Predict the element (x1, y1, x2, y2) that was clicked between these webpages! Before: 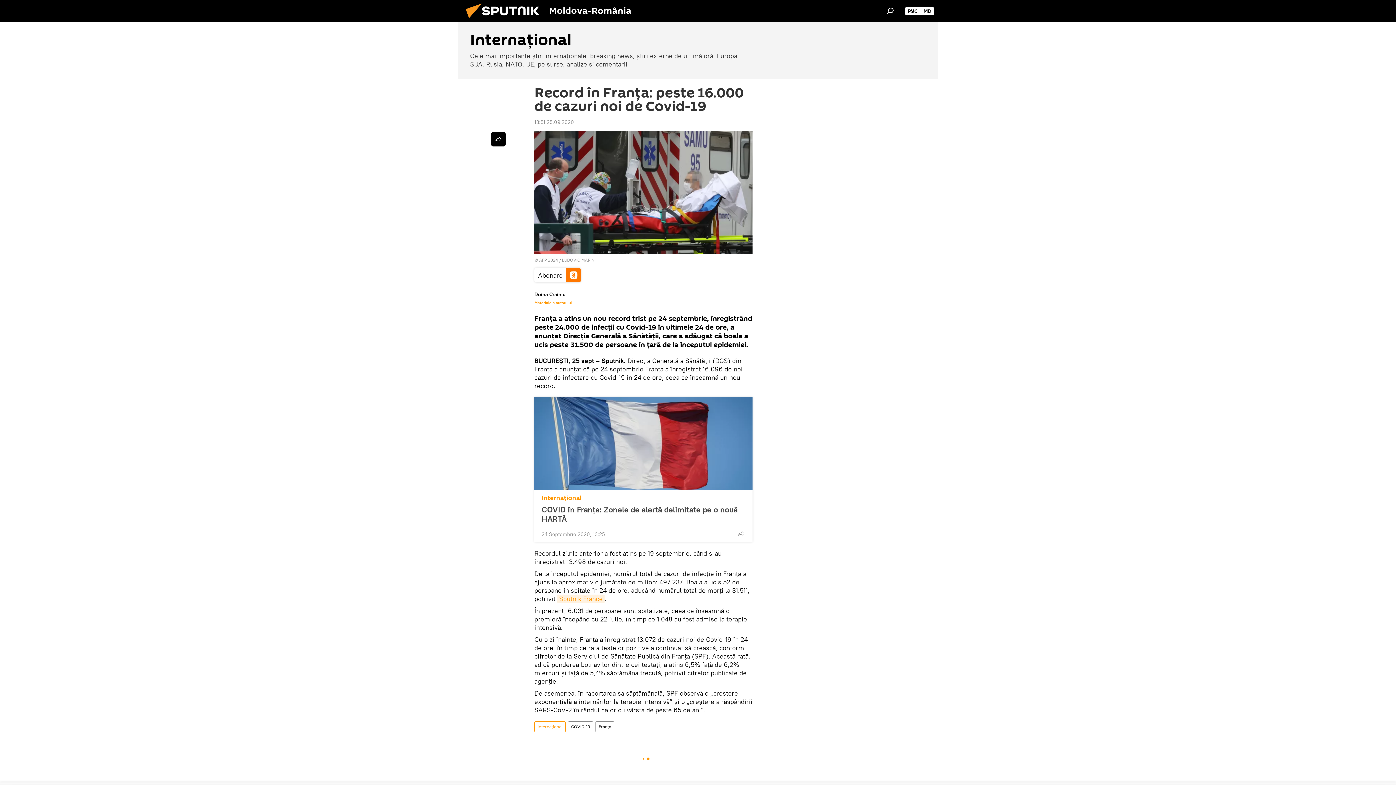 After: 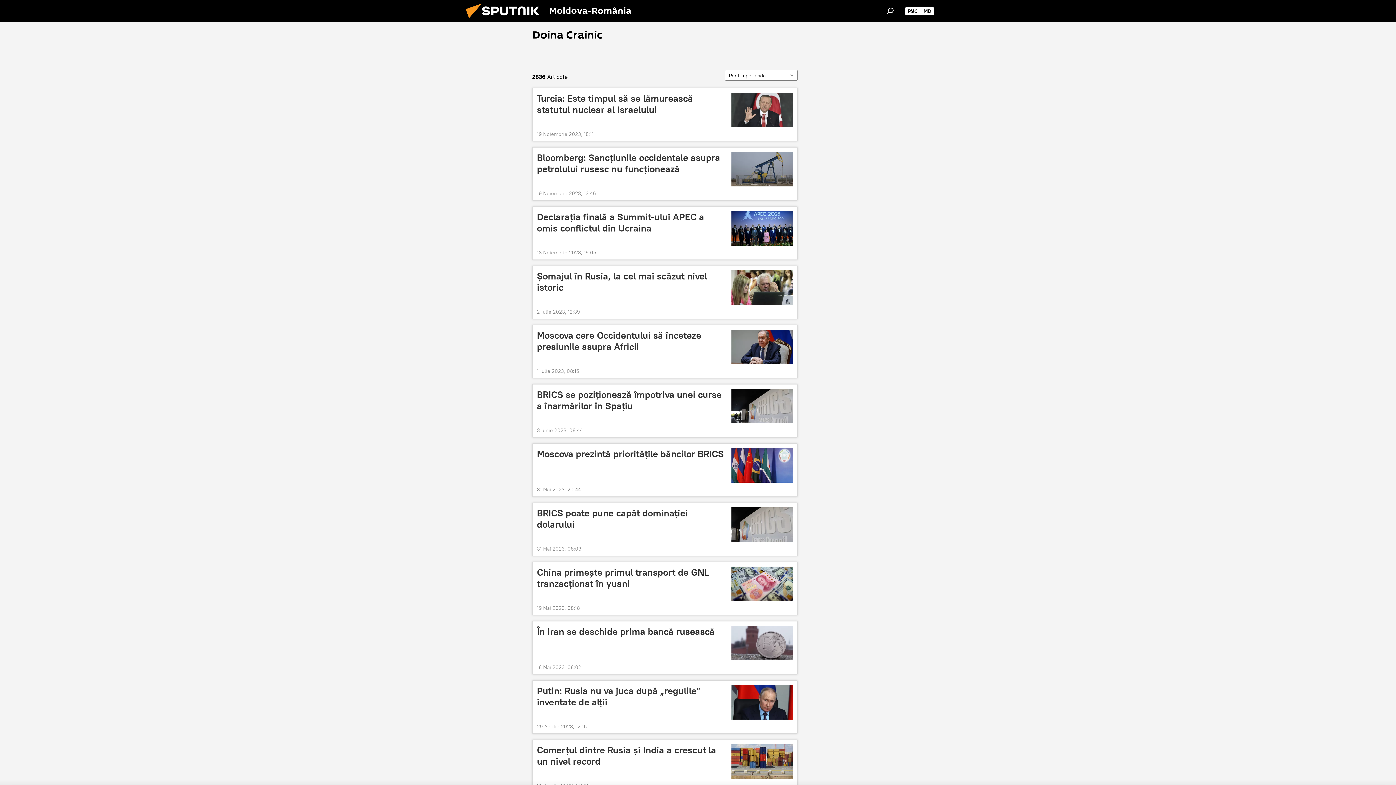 Action: label: Materialele autorului bbox: (534, 300, 572, 305)